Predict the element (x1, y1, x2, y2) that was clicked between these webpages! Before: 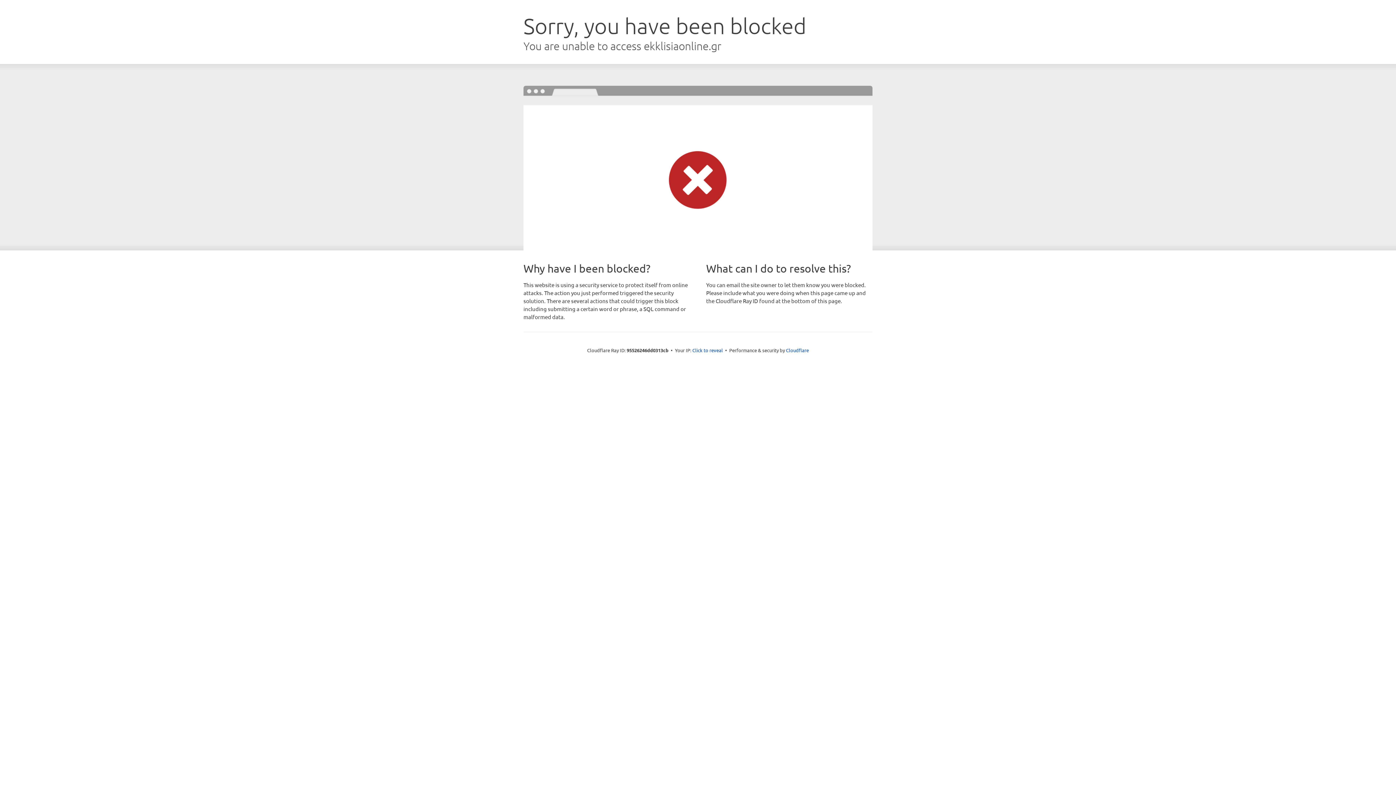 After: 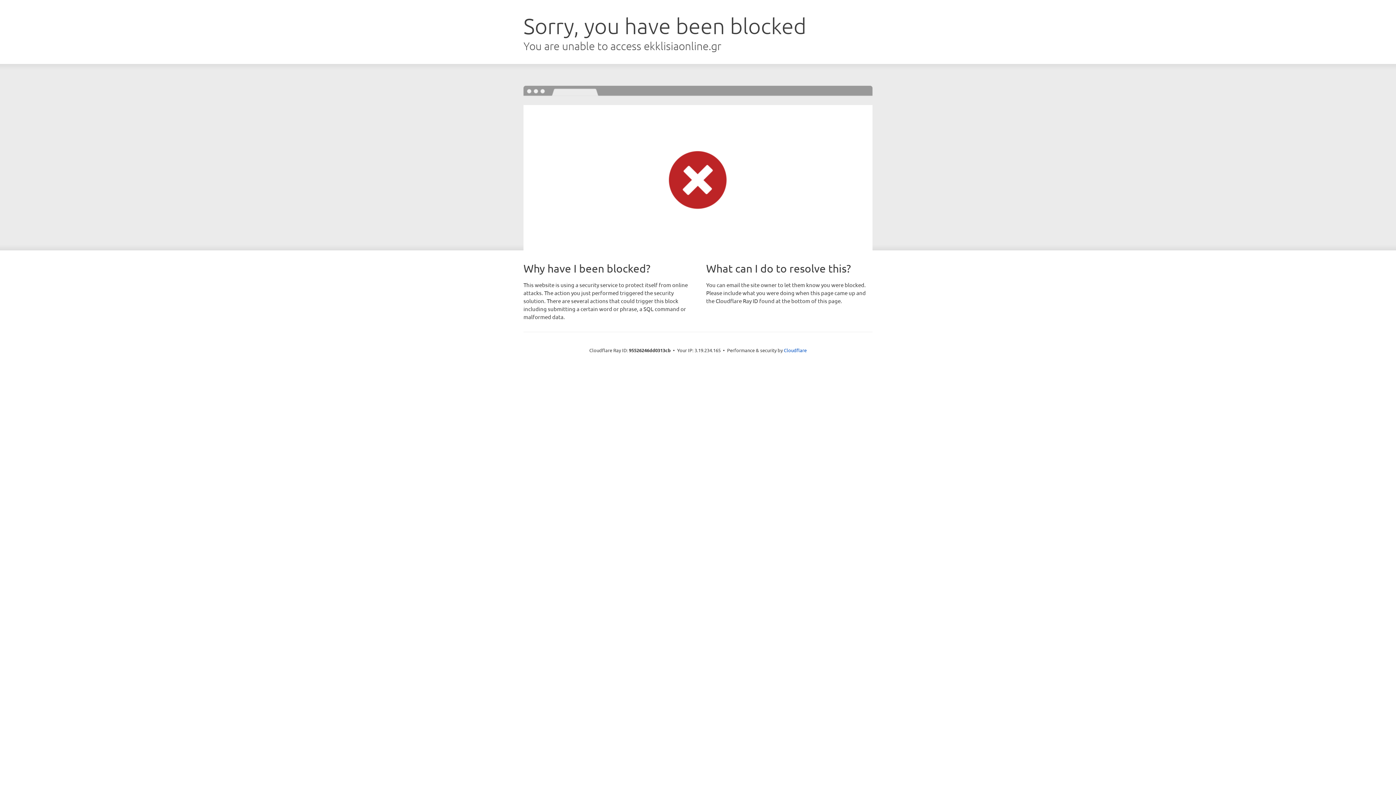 Action: label: Click to reveal bbox: (692, 346, 723, 353)